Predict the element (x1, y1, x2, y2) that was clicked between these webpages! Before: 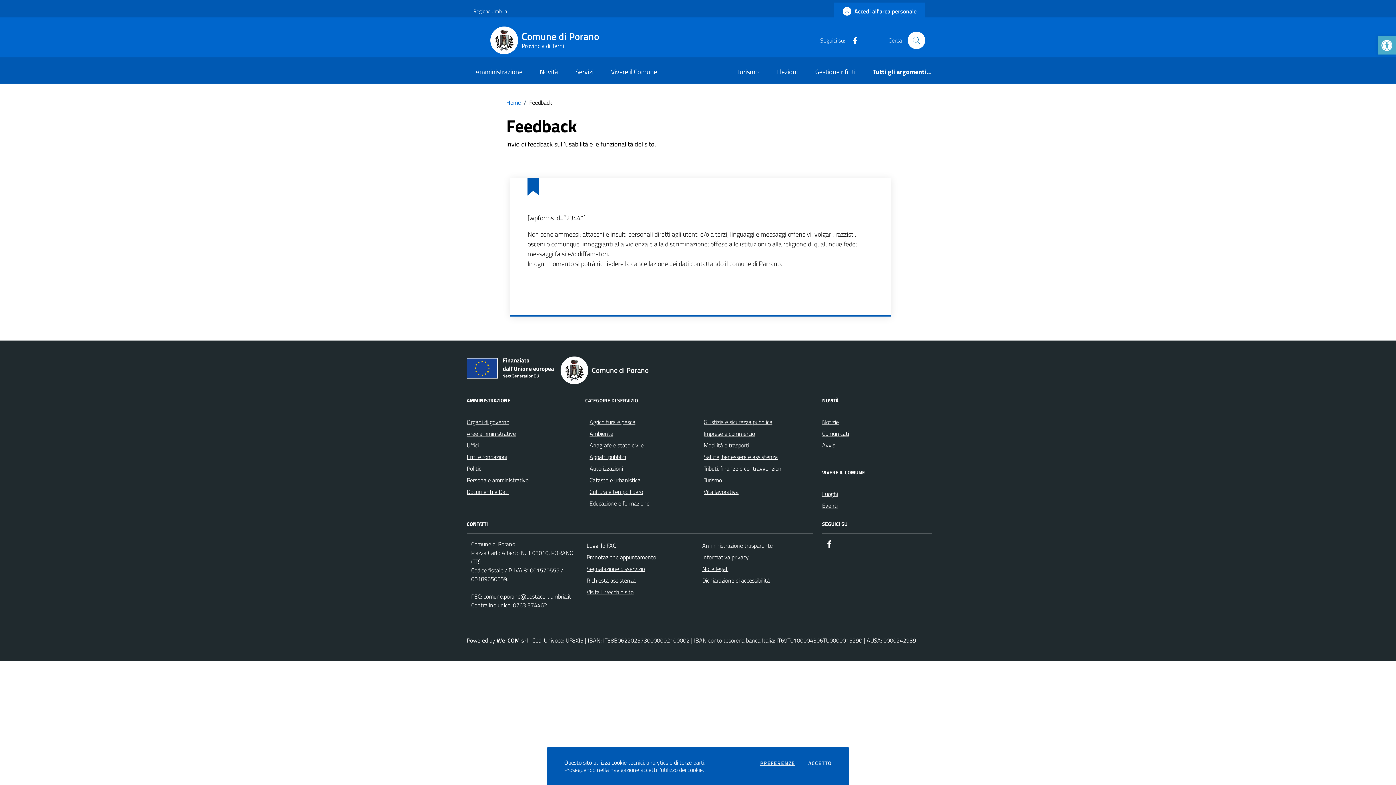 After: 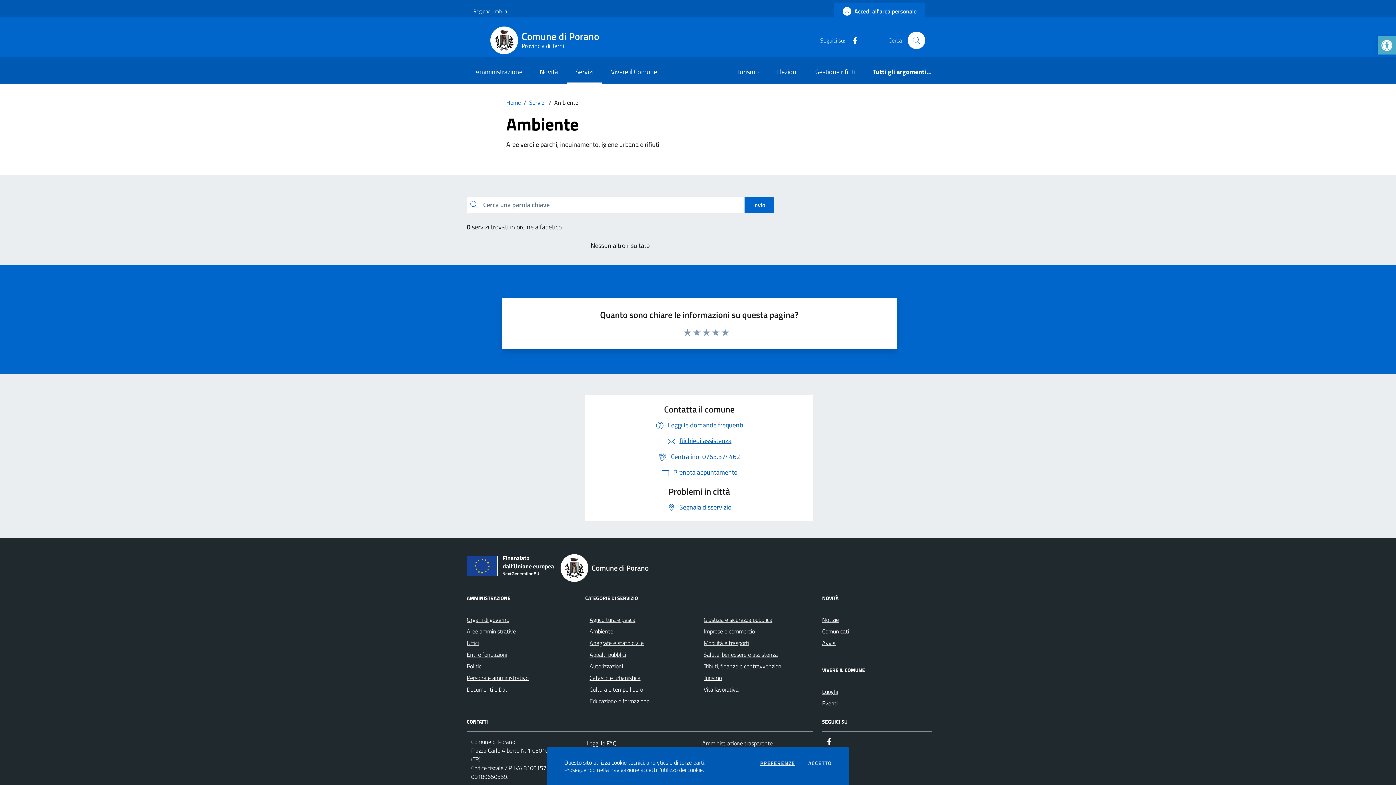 Action: bbox: (589, 429, 613, 438) label: Ambiente